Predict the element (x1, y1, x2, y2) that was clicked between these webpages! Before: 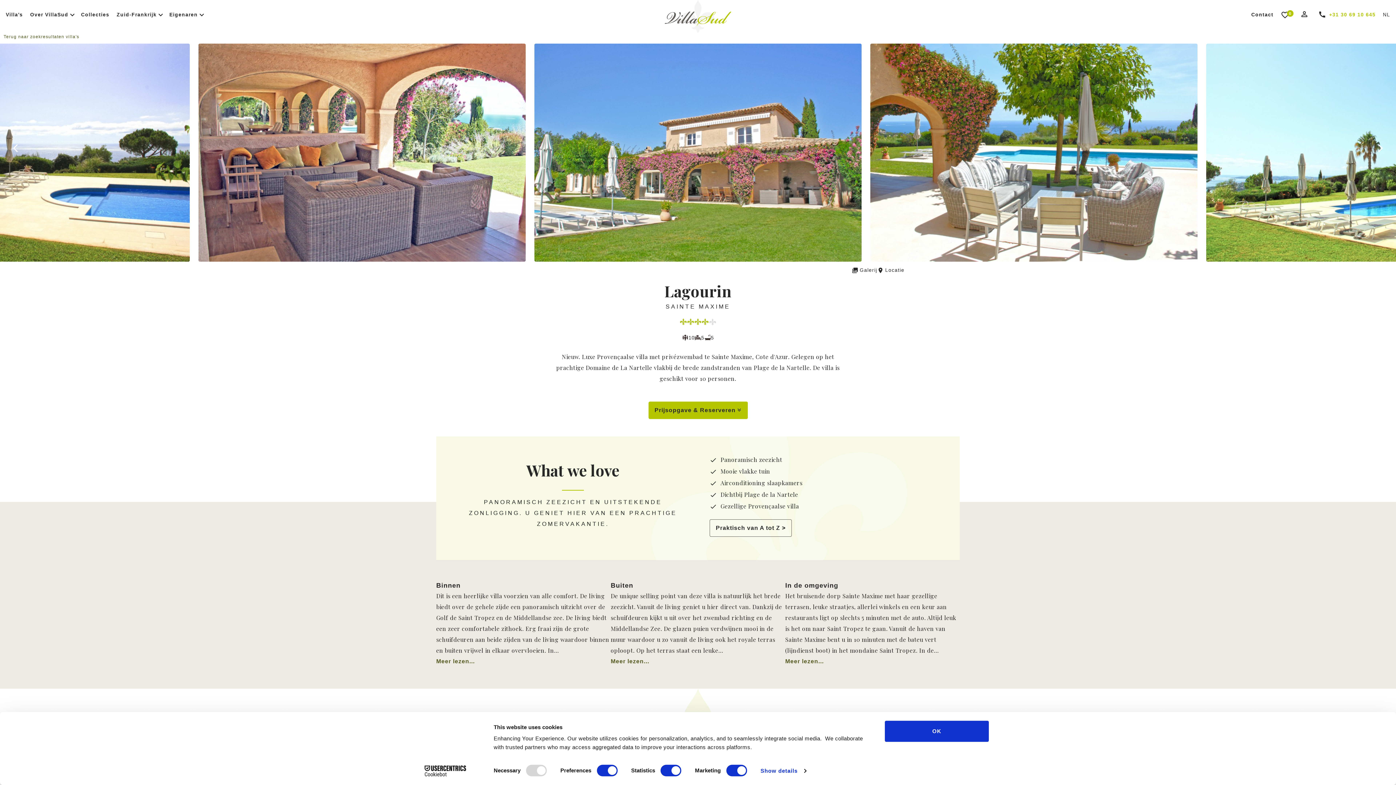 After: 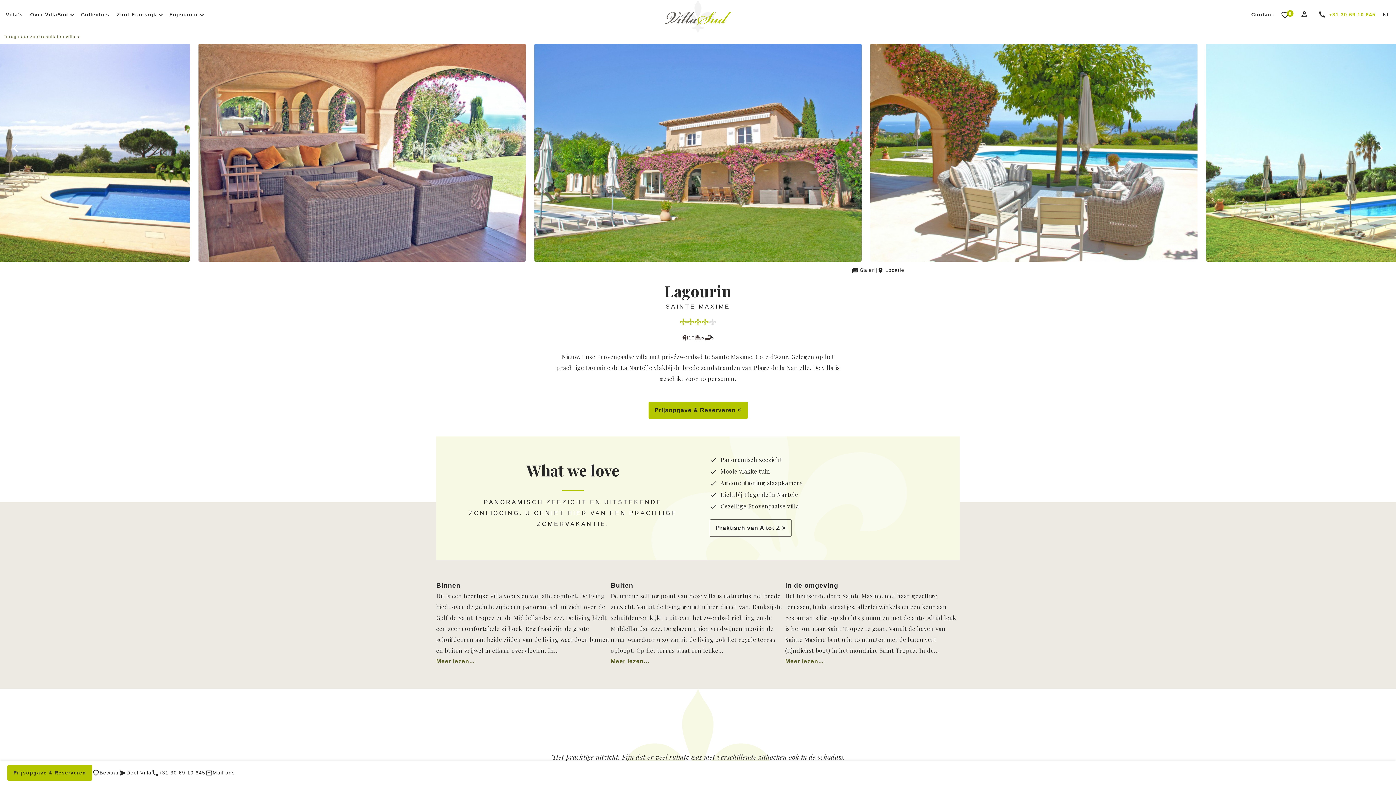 Action: label: 4 bbox: (680, 318, 716, 325)